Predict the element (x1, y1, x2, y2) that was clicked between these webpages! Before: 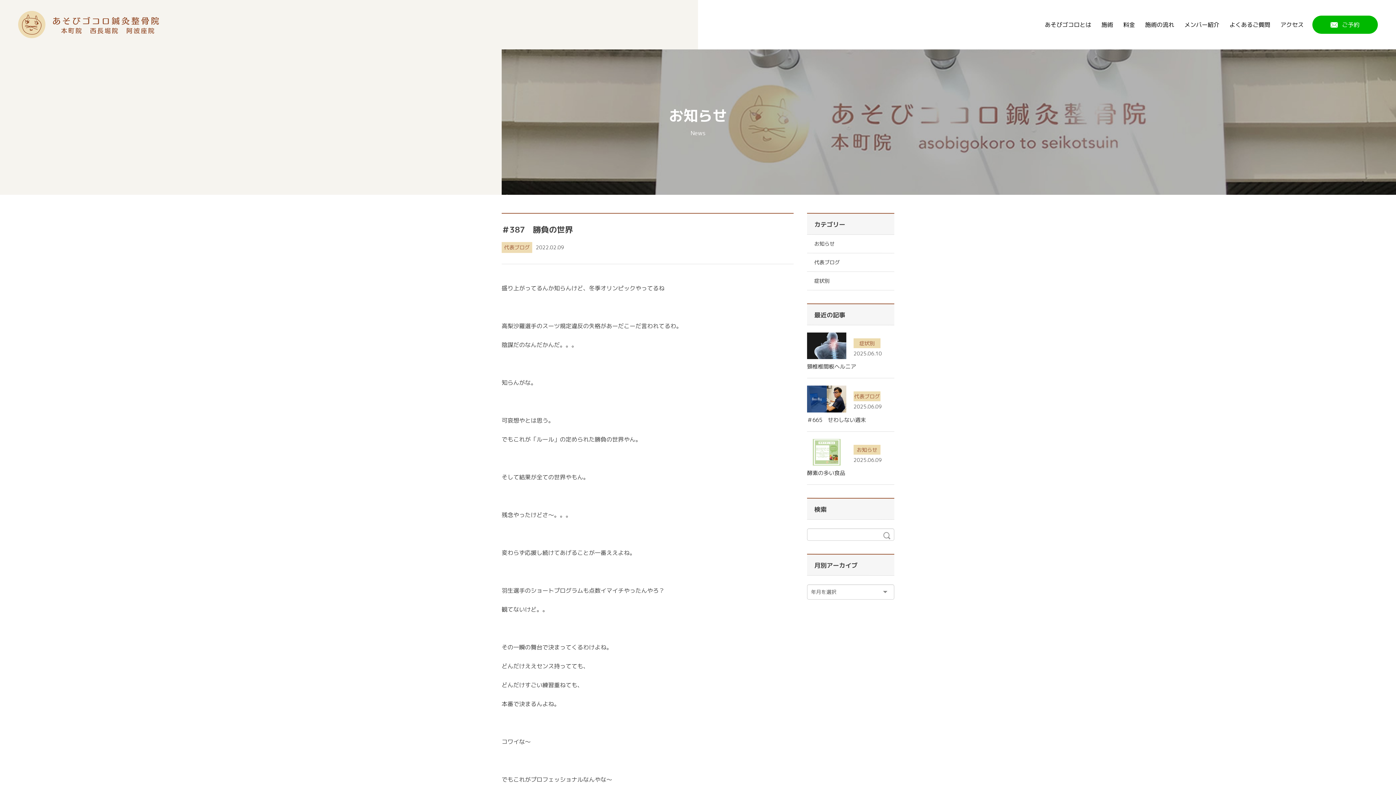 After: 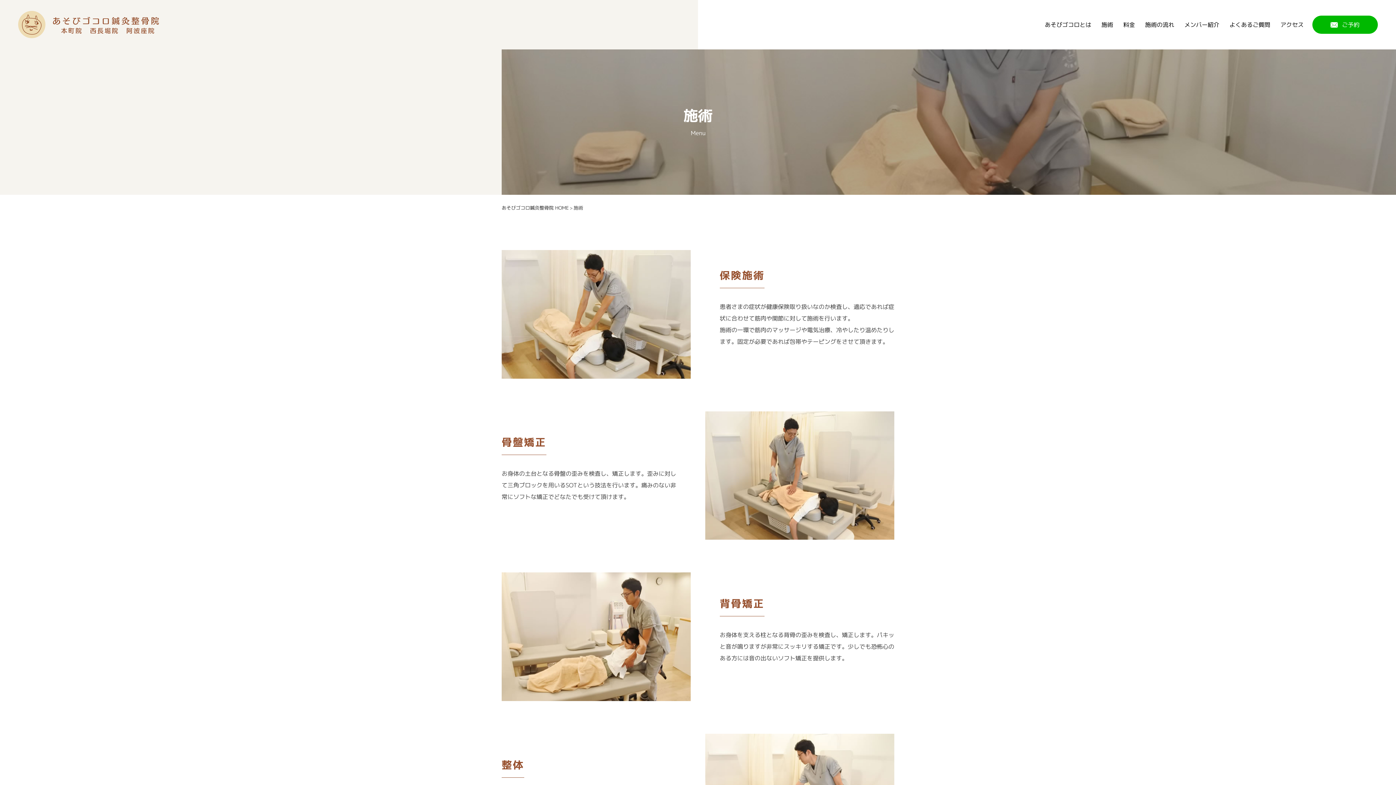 Action: label: 施術 bbox: (1096, 9, 1118, 40)